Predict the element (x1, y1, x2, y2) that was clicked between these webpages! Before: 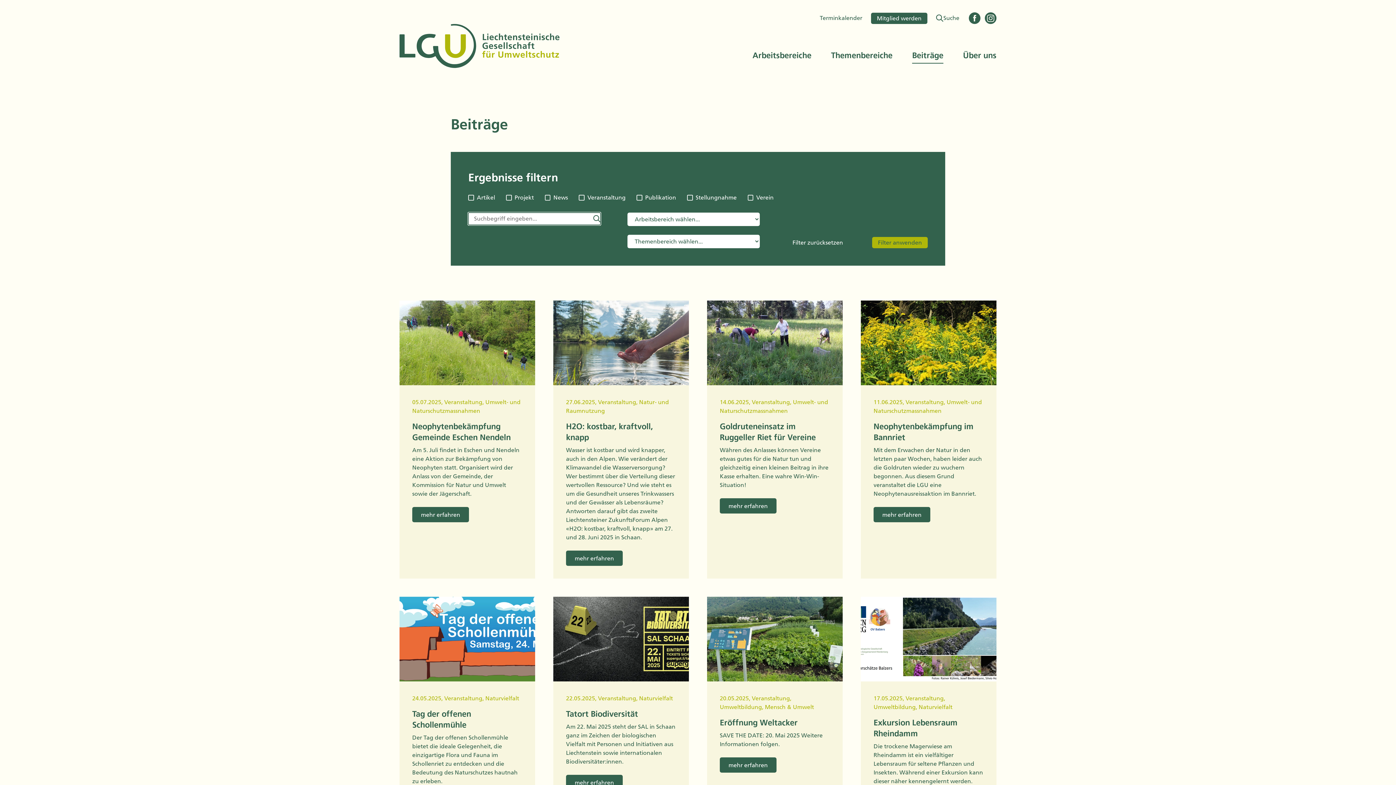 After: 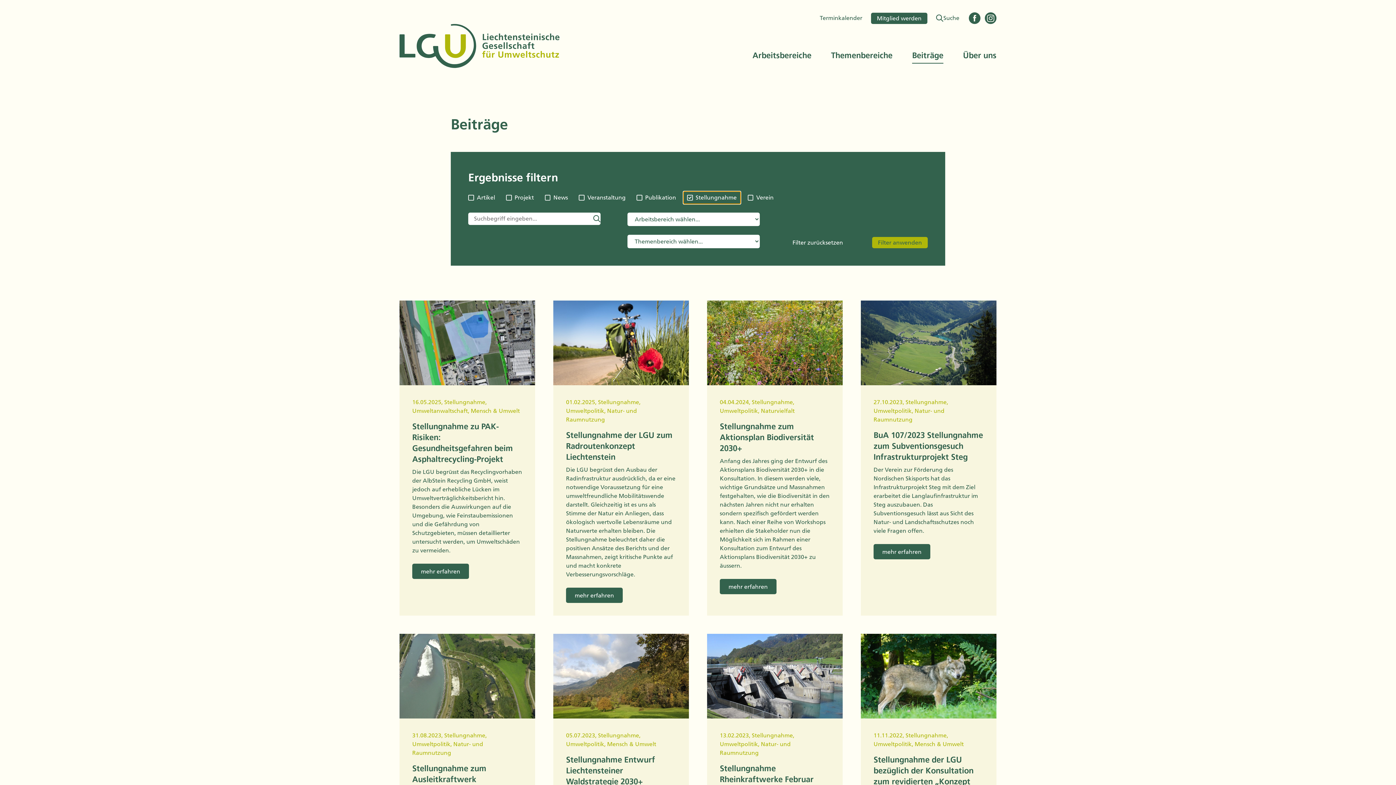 Action: label: Stellungnahme bbox: (683, 191, 740, 204)